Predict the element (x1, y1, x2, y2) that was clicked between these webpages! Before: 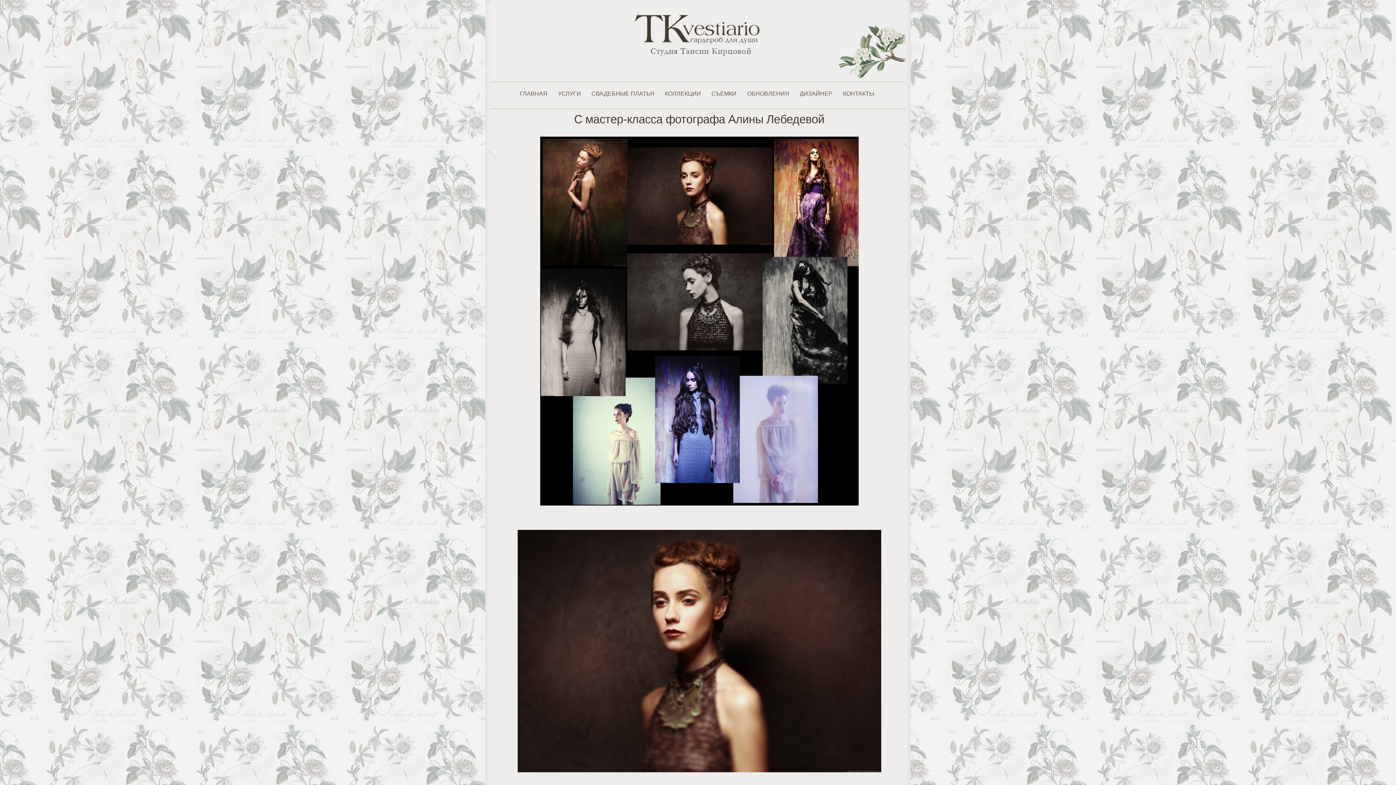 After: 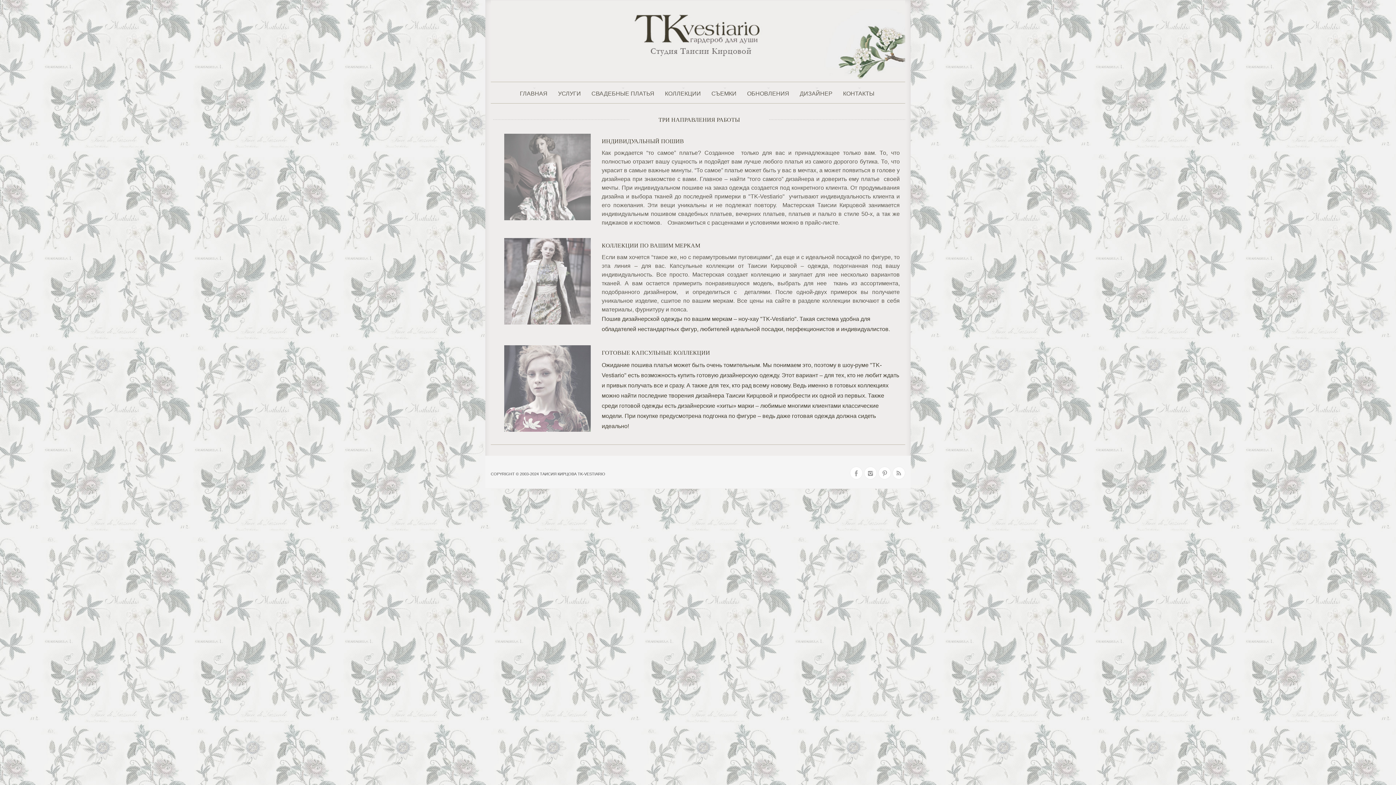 Action: bbox: (558, 89, 581, 98) label: УСЛУГИ